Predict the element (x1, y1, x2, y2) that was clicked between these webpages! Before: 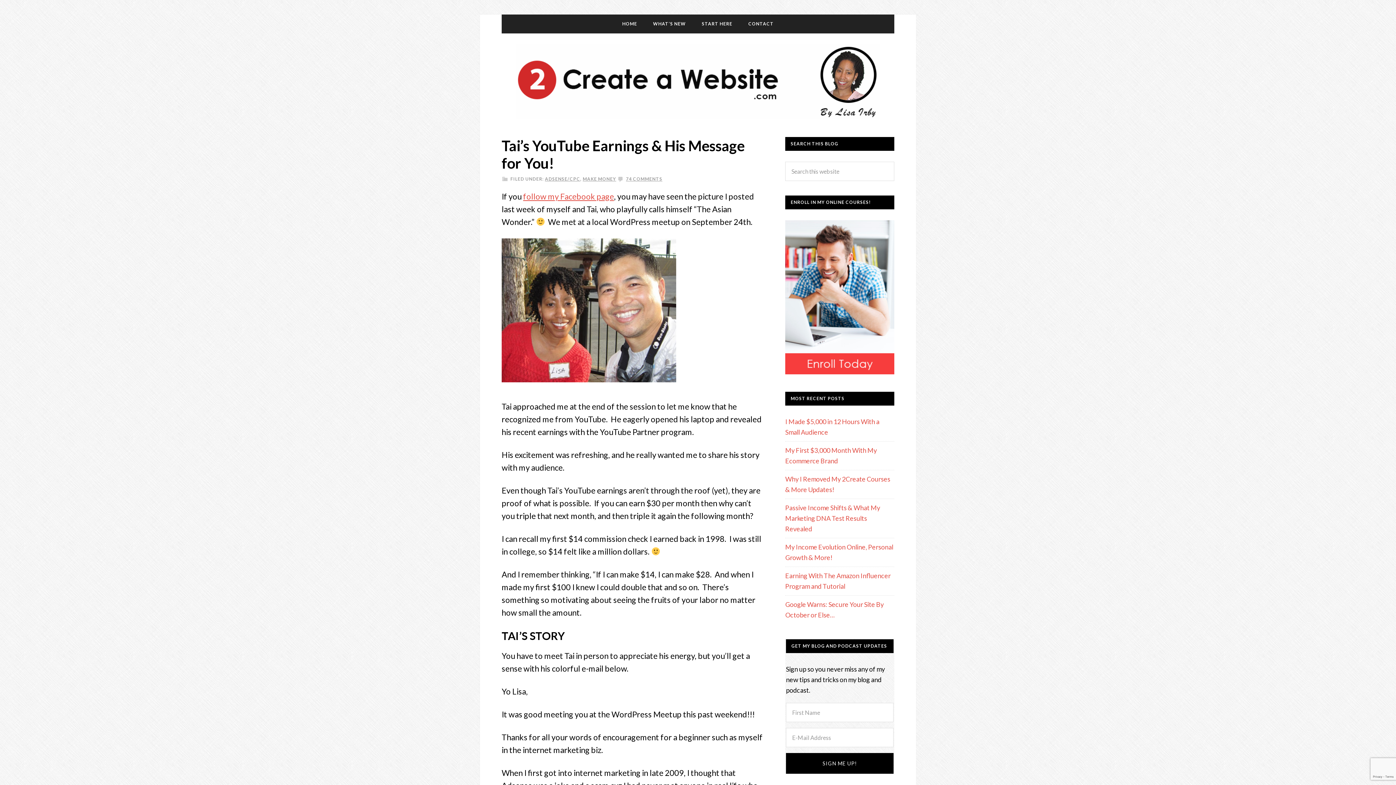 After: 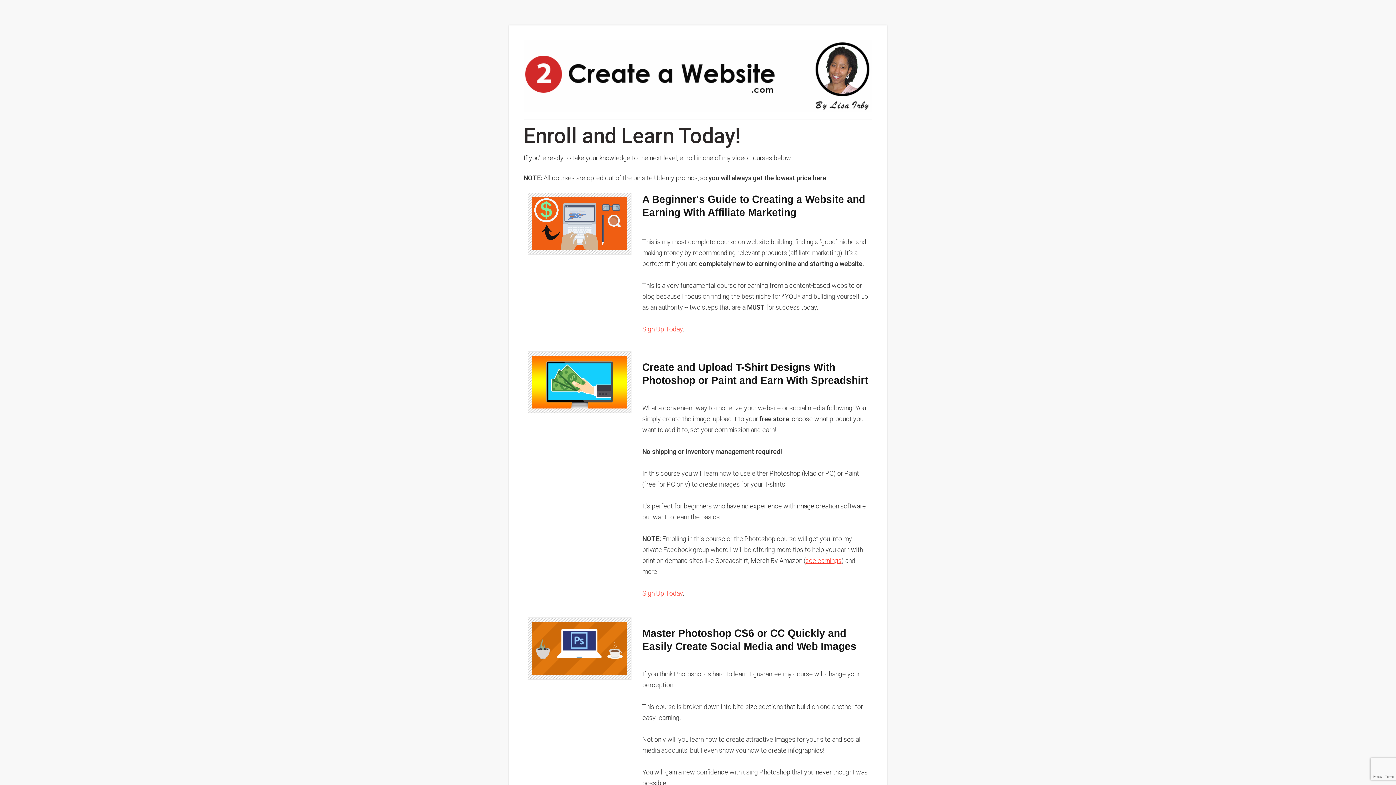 Action: bbox: (785, 368, 894, 376)